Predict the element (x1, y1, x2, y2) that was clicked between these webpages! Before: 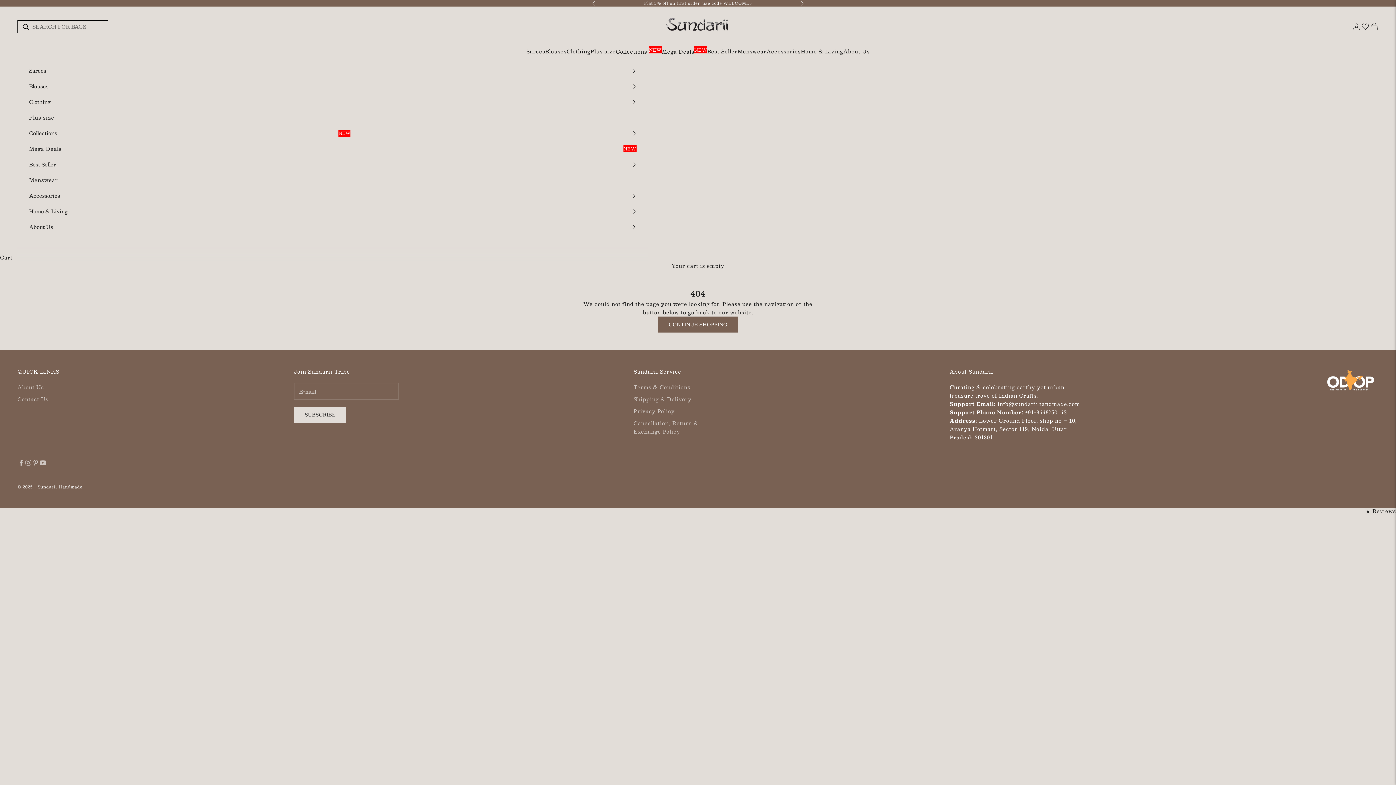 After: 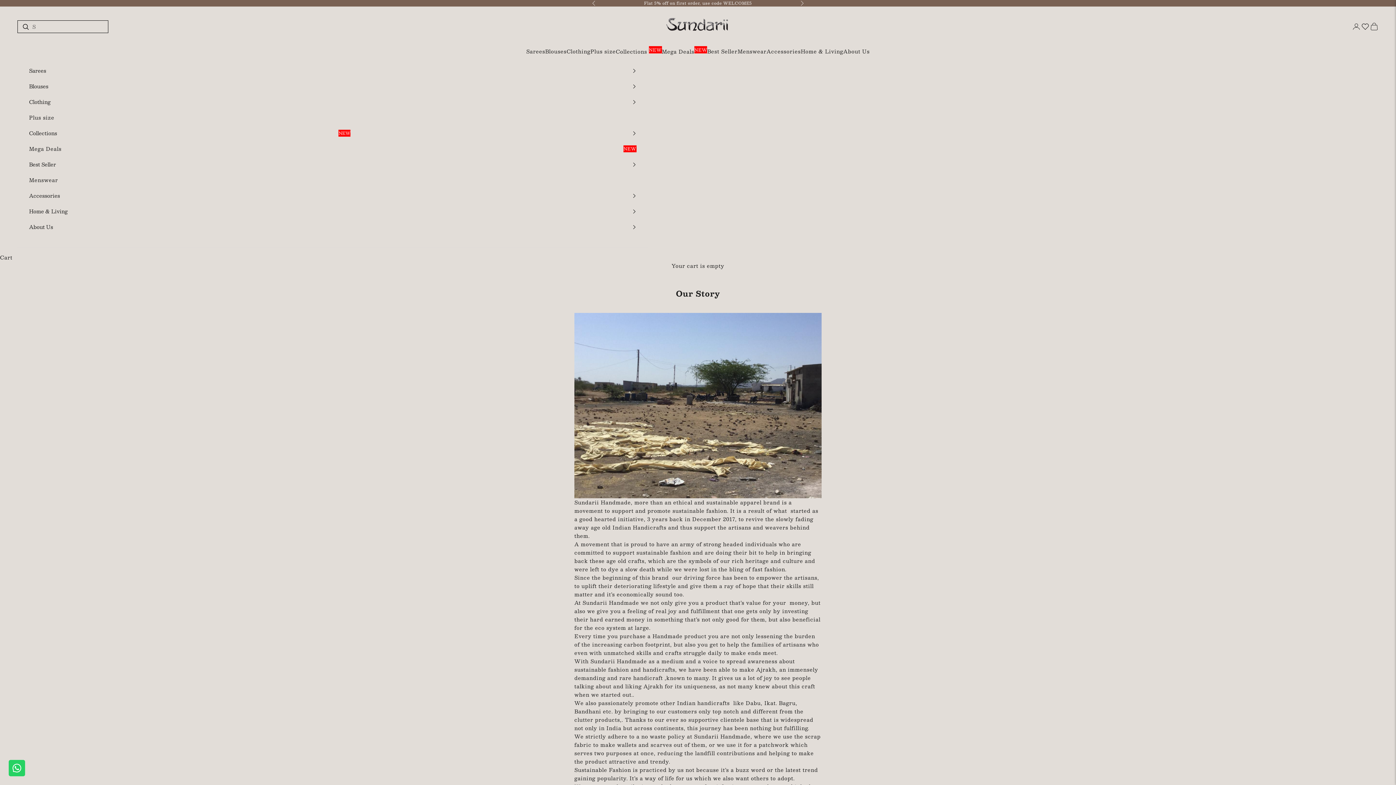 Action: label: About Us bbox: (17, 382, 43, 391)